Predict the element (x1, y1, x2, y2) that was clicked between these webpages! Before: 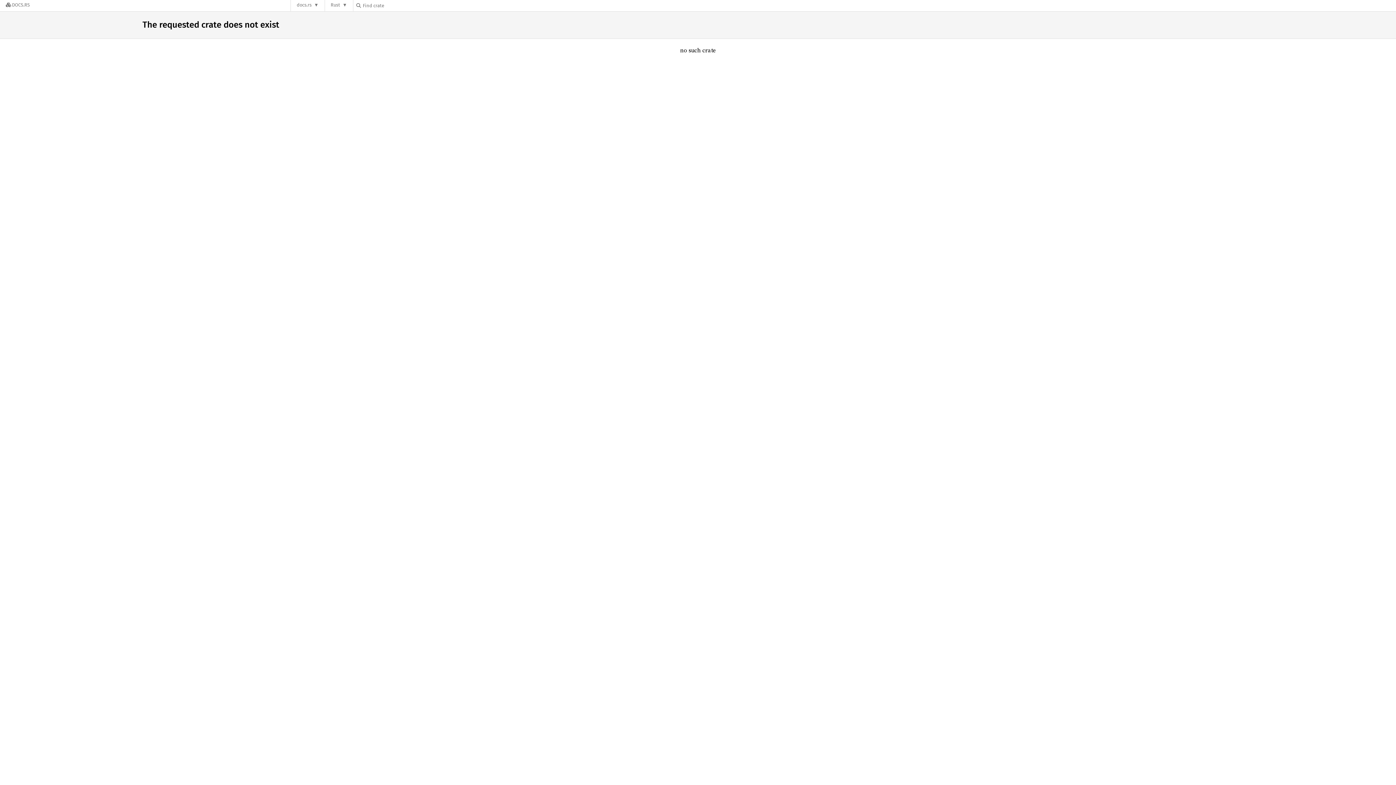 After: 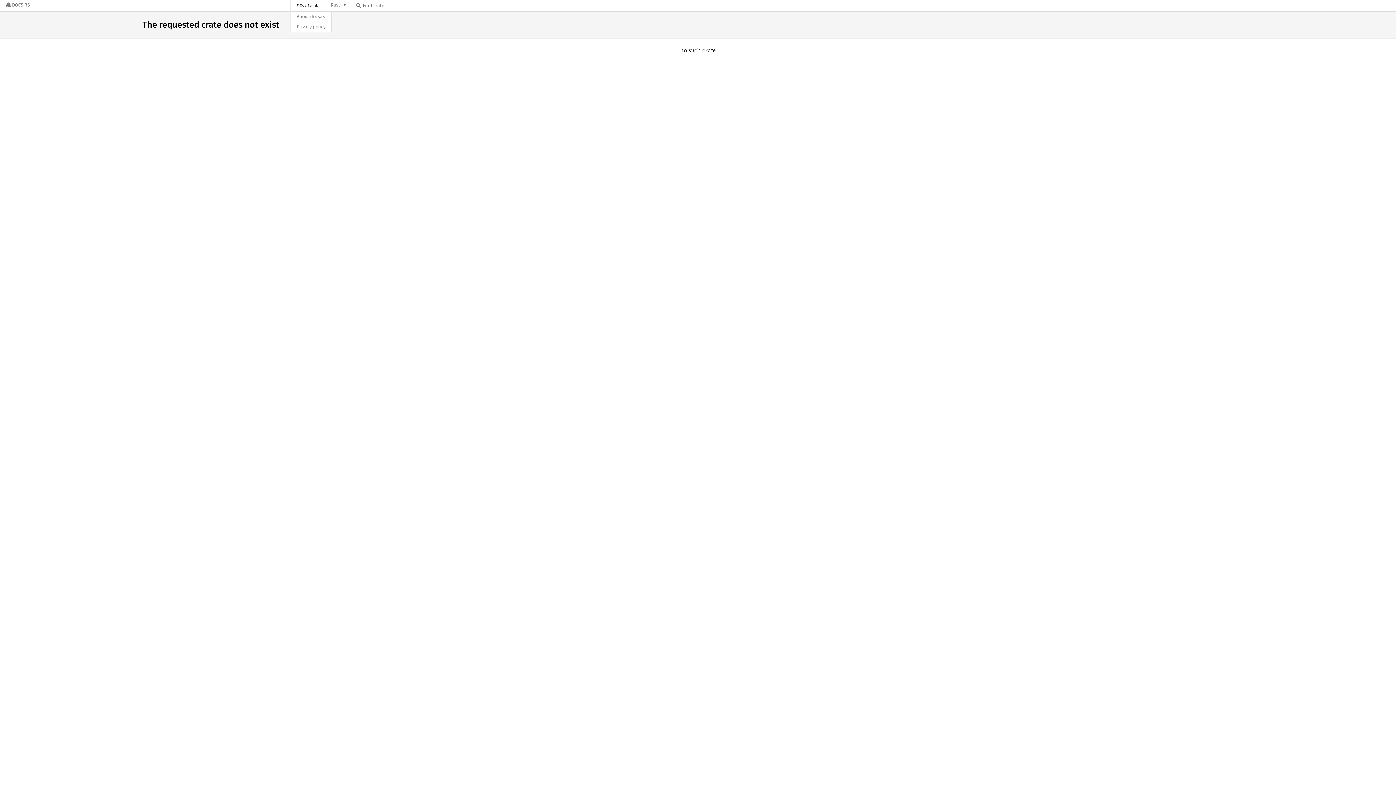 Action: bbox: (290, 0, 324, 11) label: docs.rs